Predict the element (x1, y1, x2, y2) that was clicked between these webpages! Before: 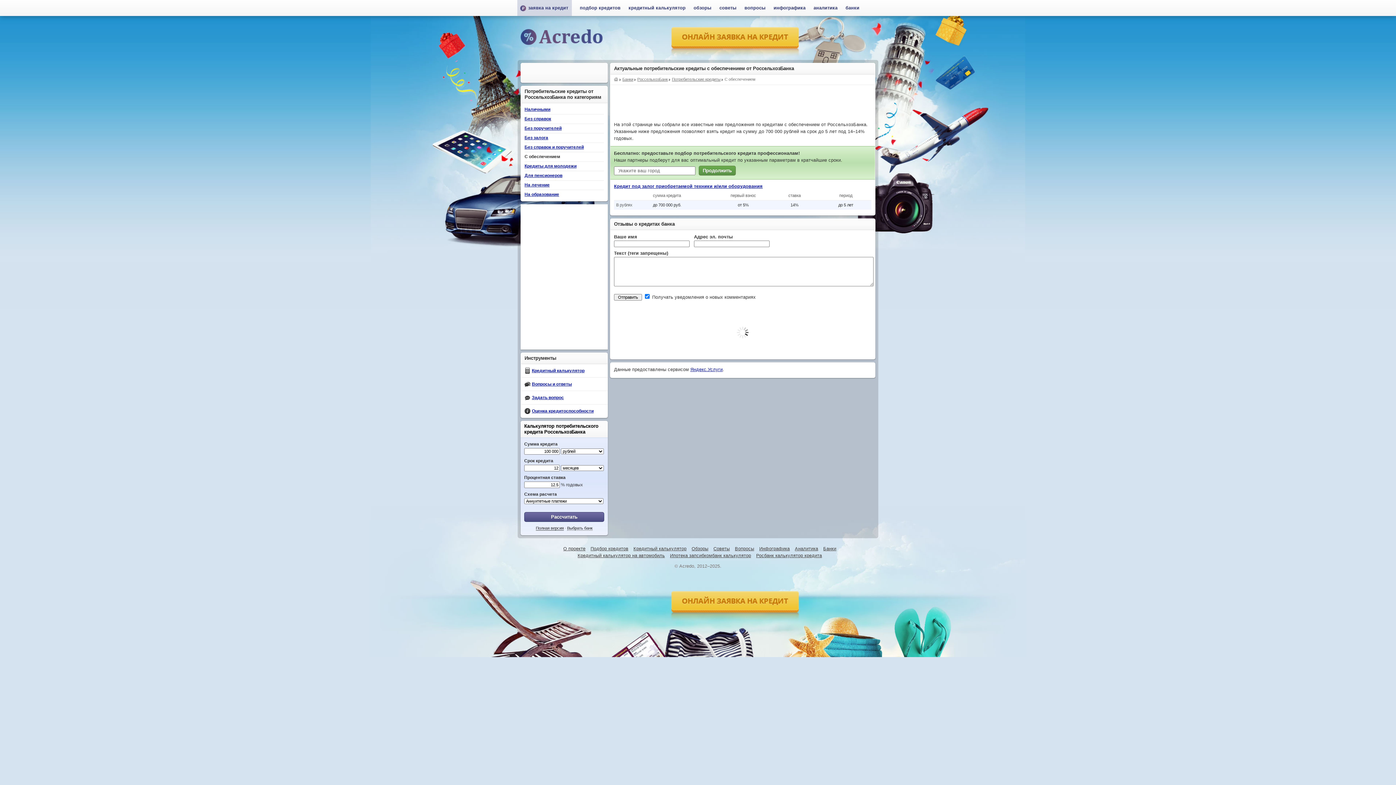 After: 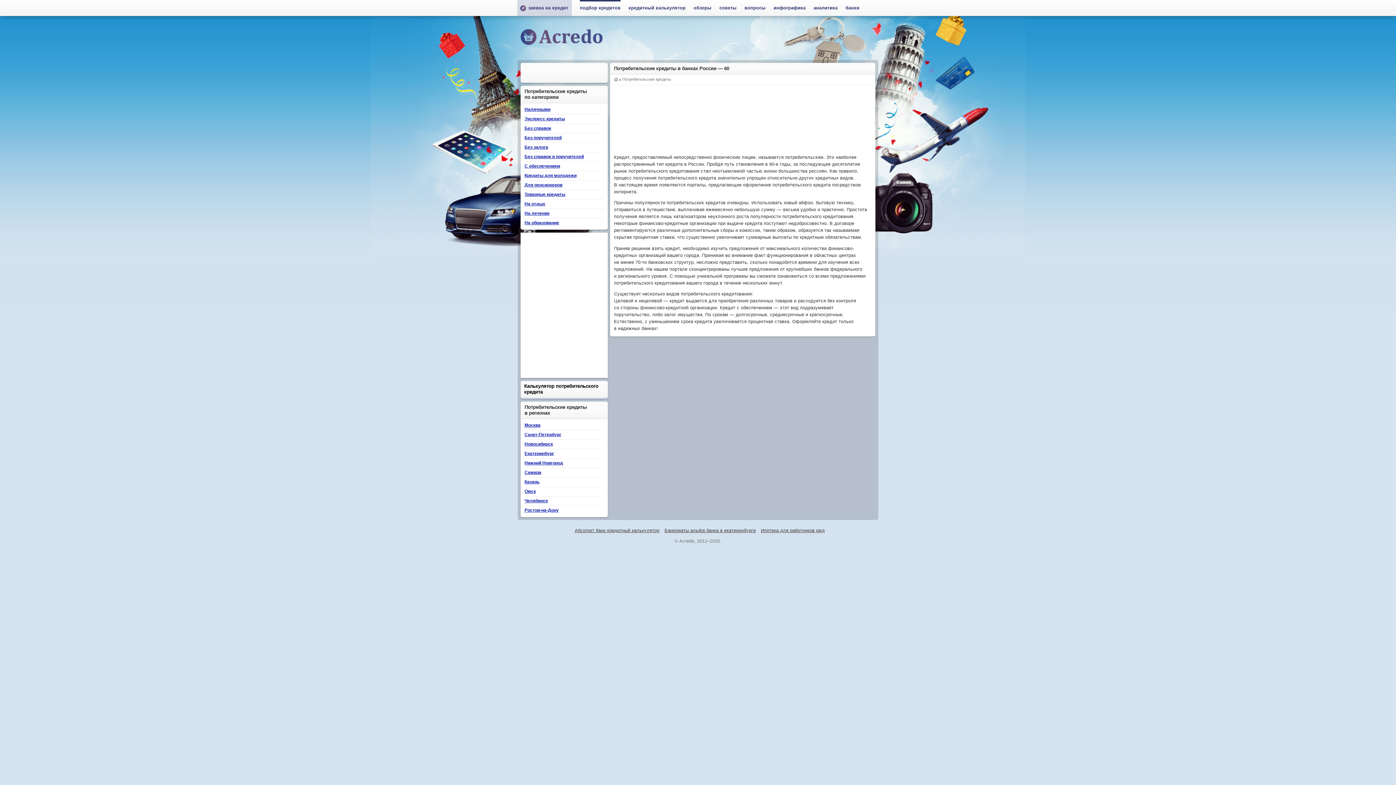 Action: bbox: (590, 546, 628, 551) label: Подбор кредитов